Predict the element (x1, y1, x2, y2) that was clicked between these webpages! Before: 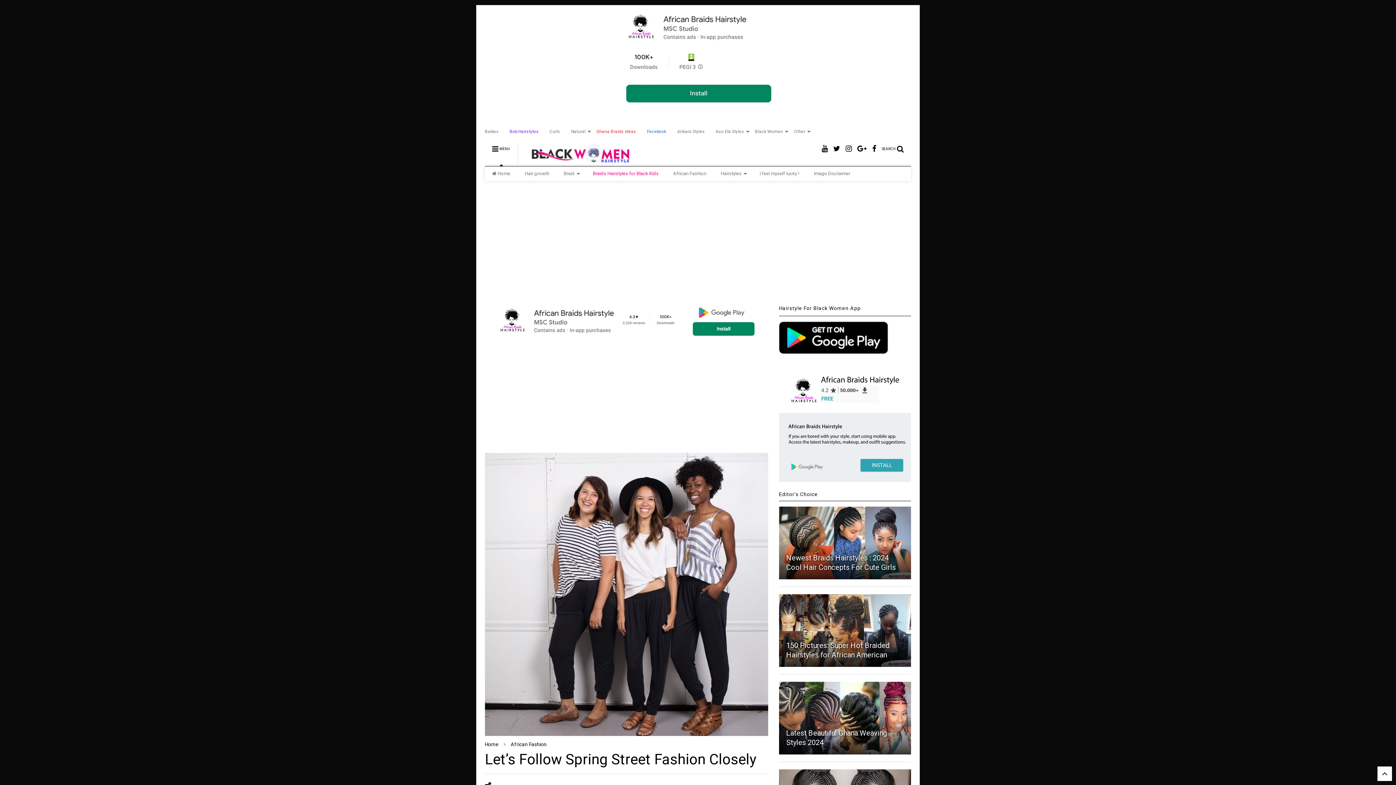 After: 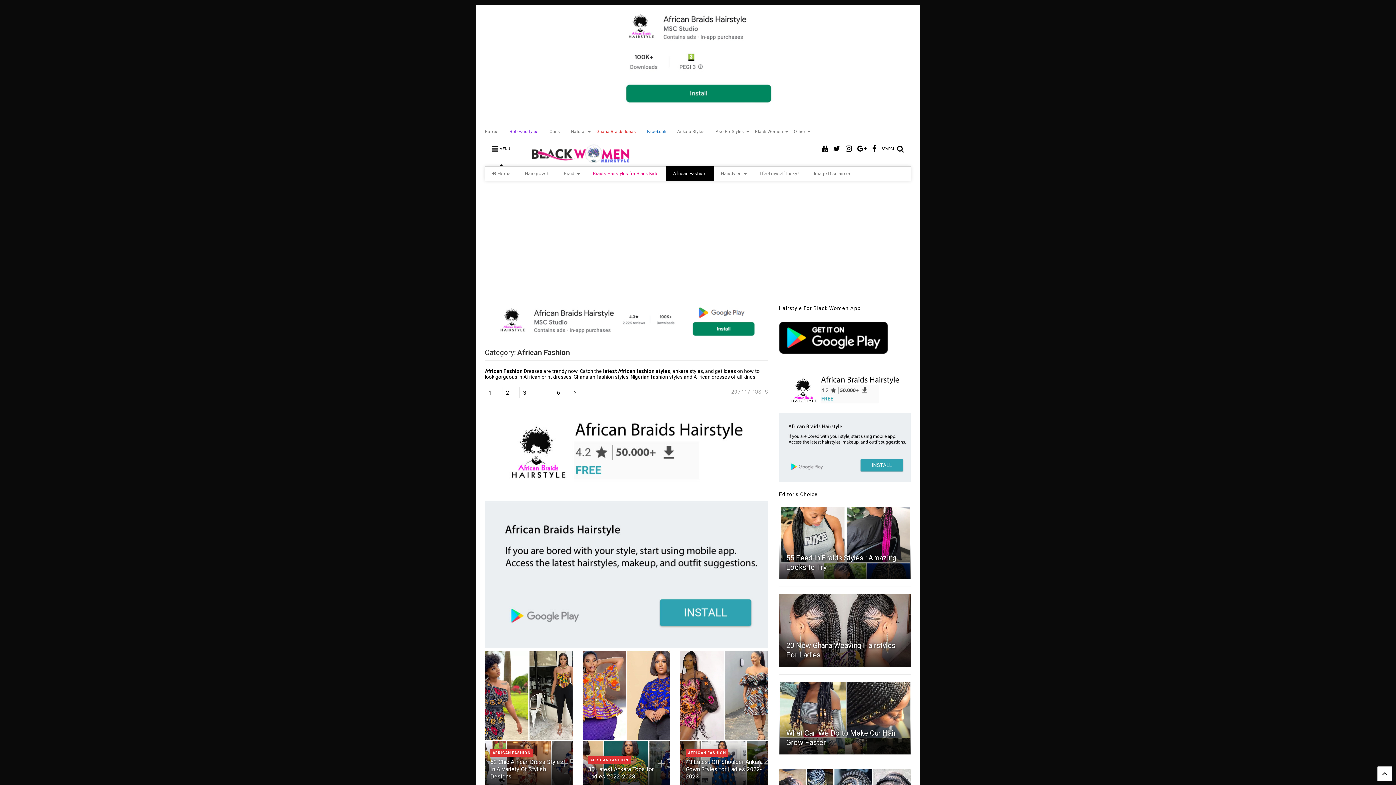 Action: label: African Fashion bbox: (510, 741, 546, 747)